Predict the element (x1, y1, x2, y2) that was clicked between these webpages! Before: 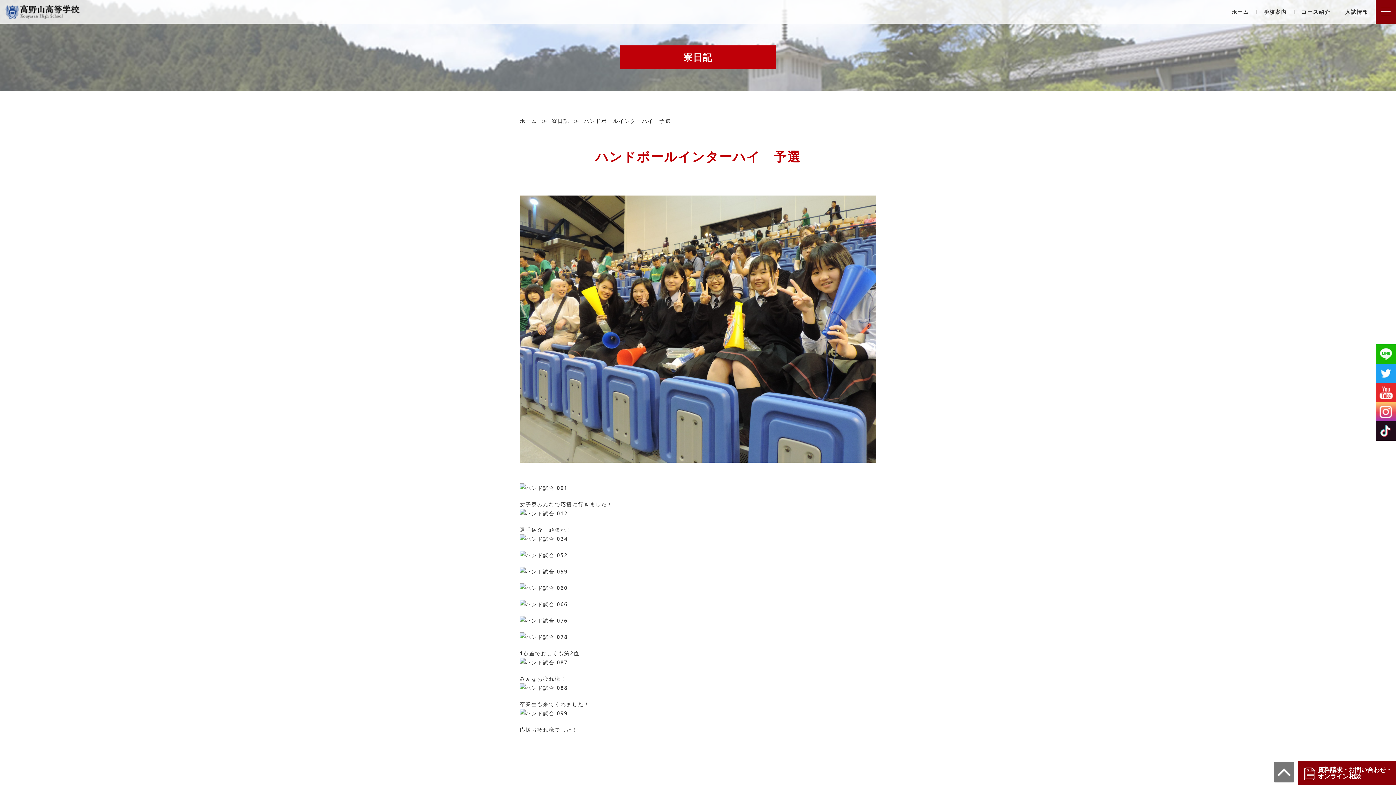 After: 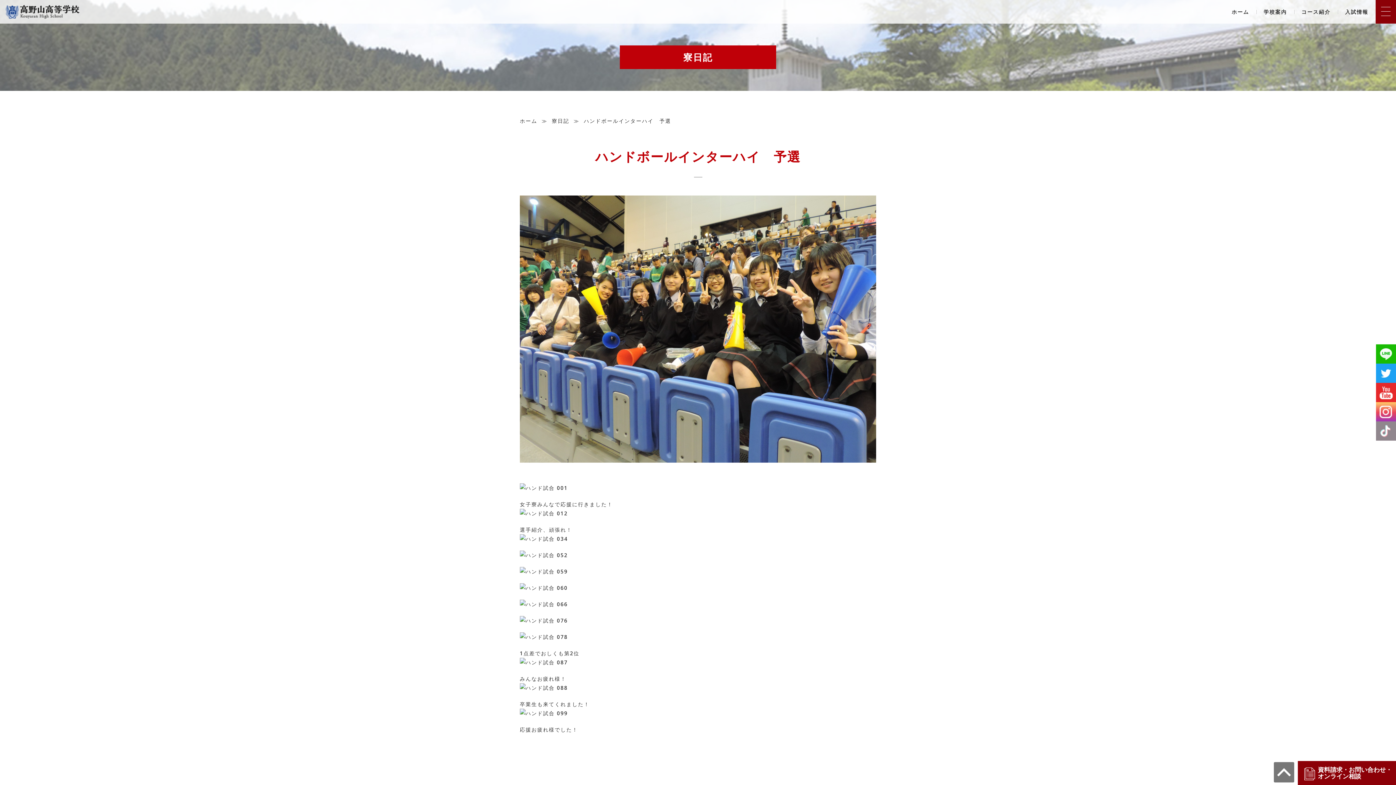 Action: bbox: (1376, 427, 1396, 434)